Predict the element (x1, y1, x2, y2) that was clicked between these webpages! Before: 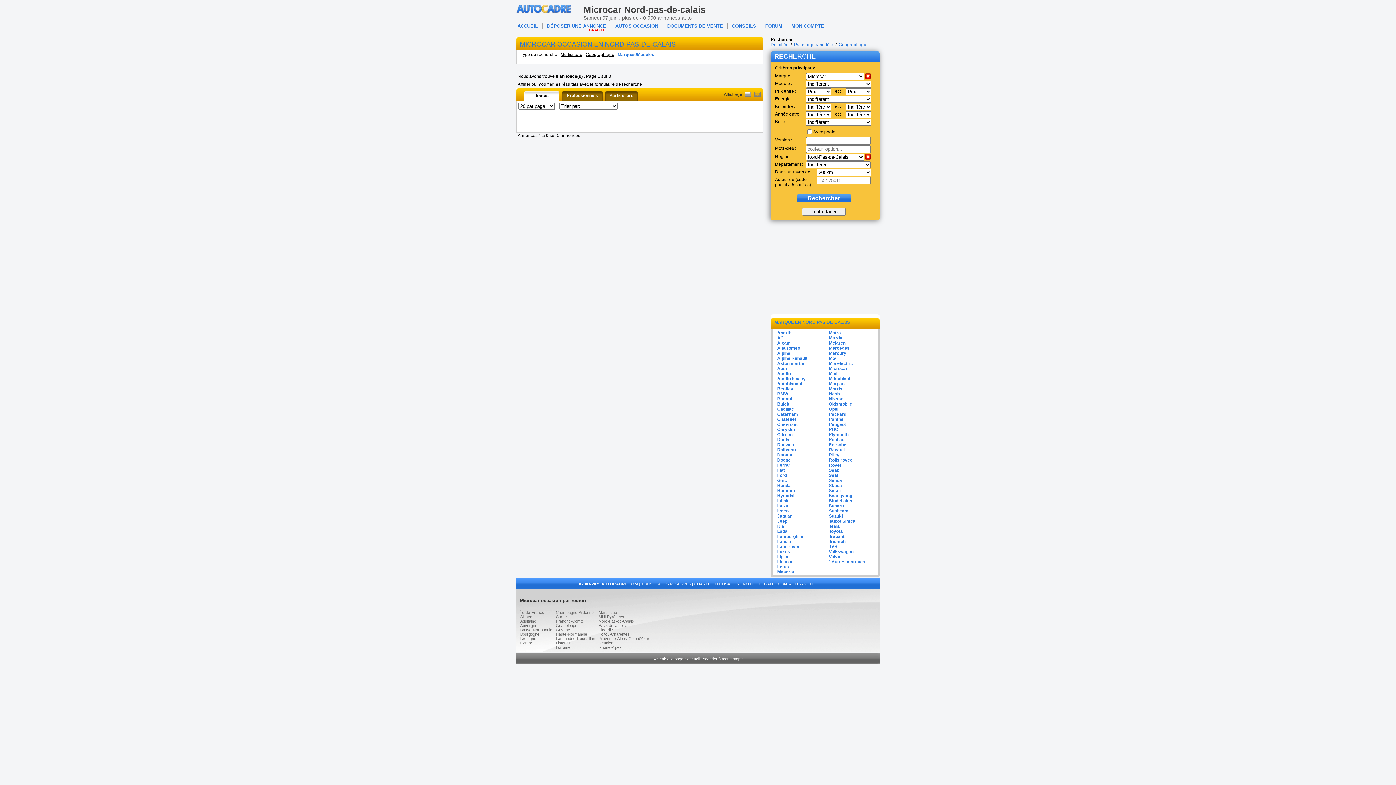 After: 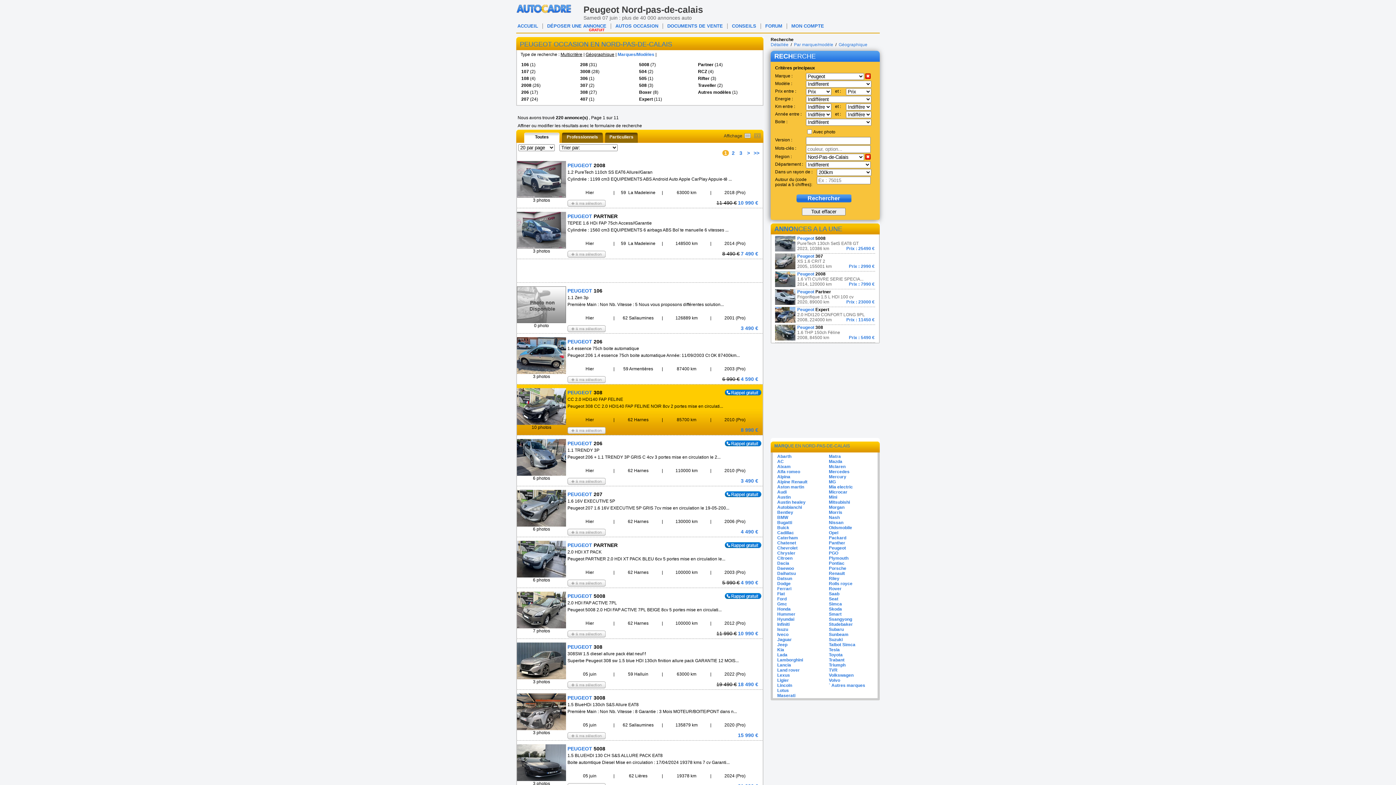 Action: bbox: (829, 422, 846, 427) label: Peugeot